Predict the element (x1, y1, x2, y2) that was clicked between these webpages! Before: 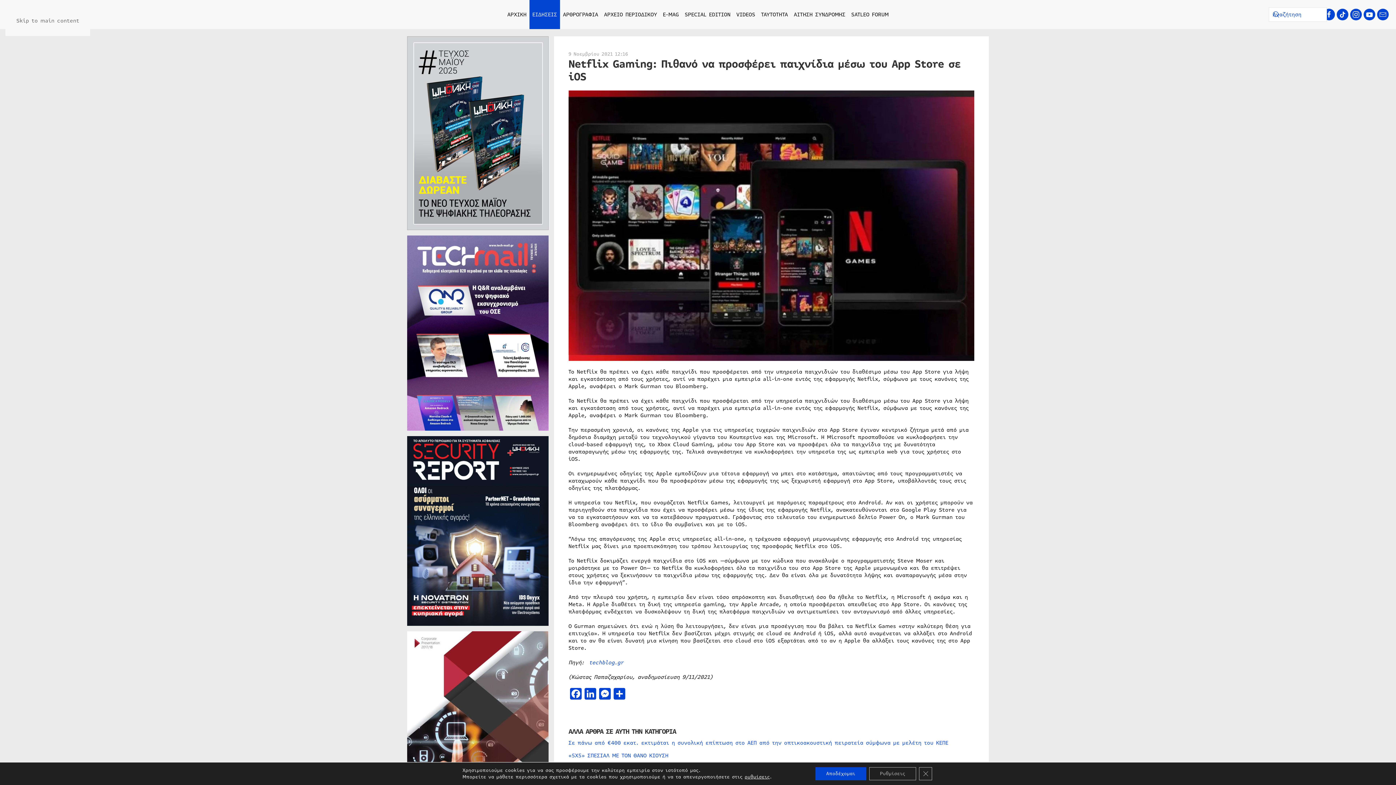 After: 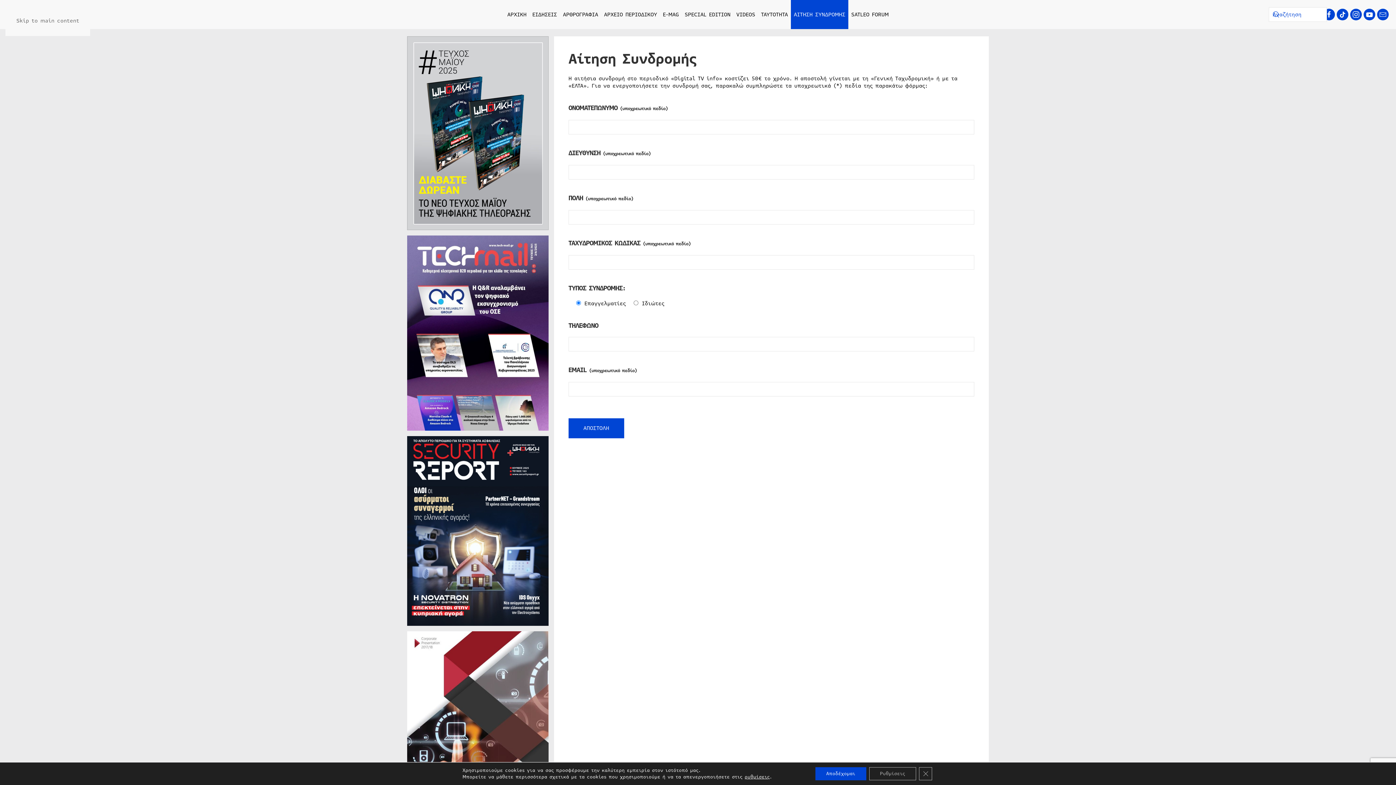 Action: bbox: (791, 0, 848, 29) label: ΑΙΤΗΣΗ ΣΥΝΔΡΟΜΗΣ